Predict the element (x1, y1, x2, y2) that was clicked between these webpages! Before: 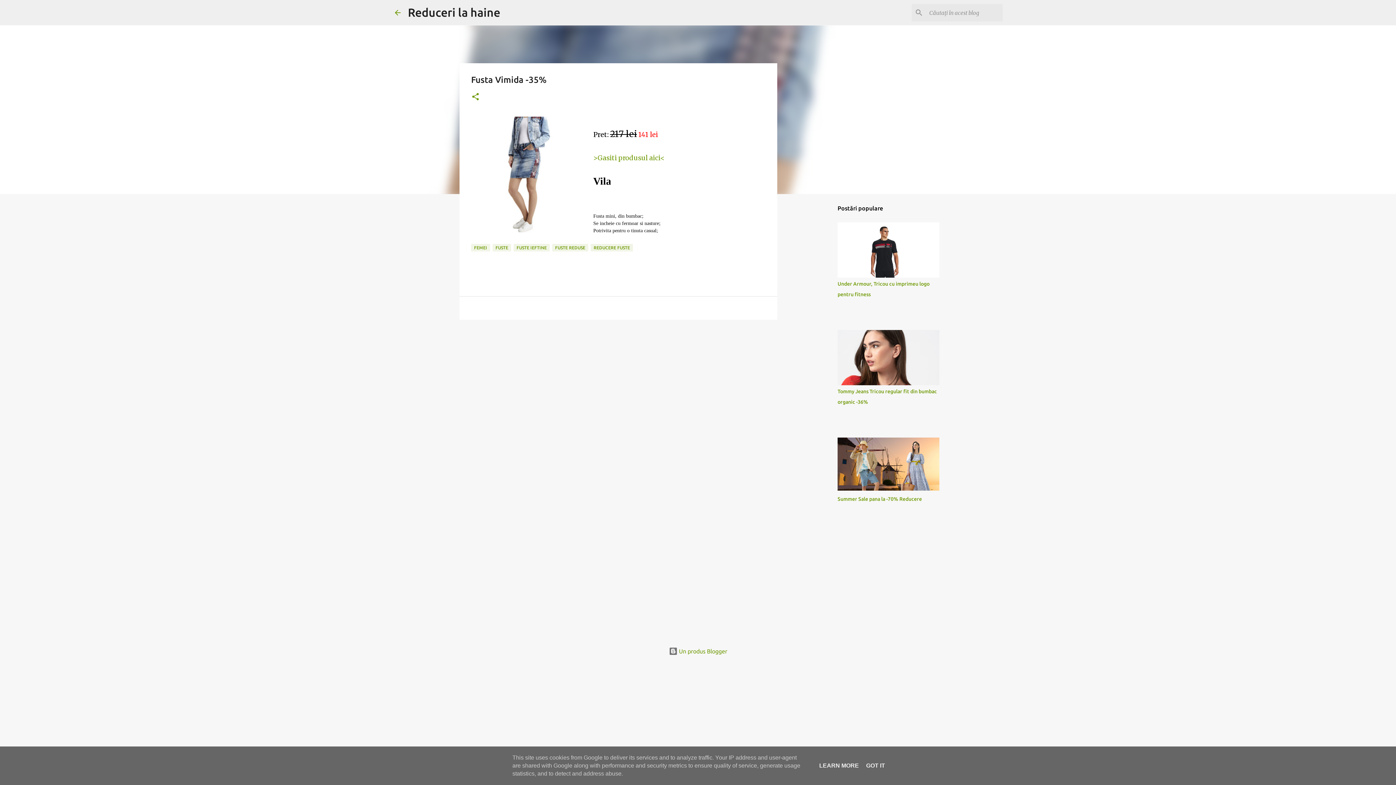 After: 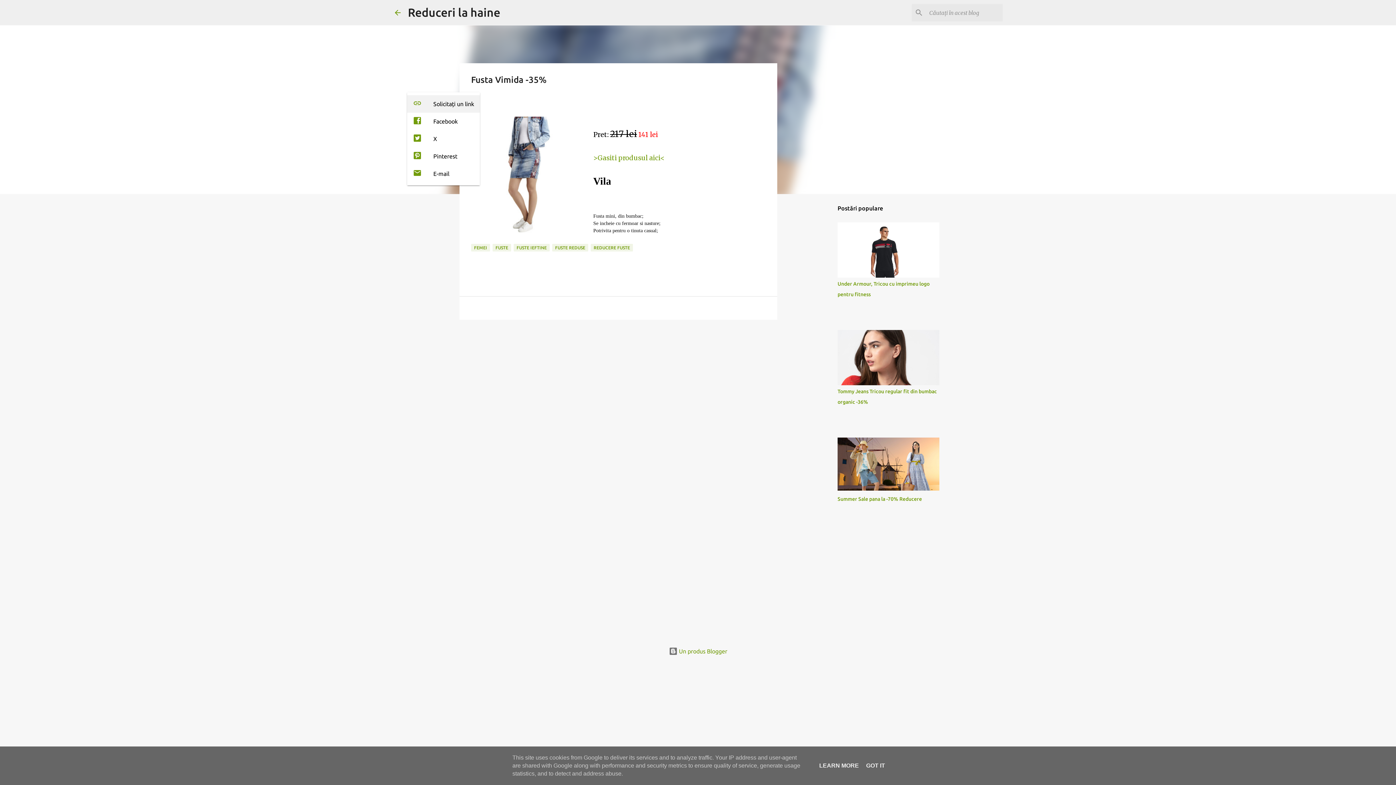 Action: bbox: (471, 92, 480, 102) label: Distribuiți